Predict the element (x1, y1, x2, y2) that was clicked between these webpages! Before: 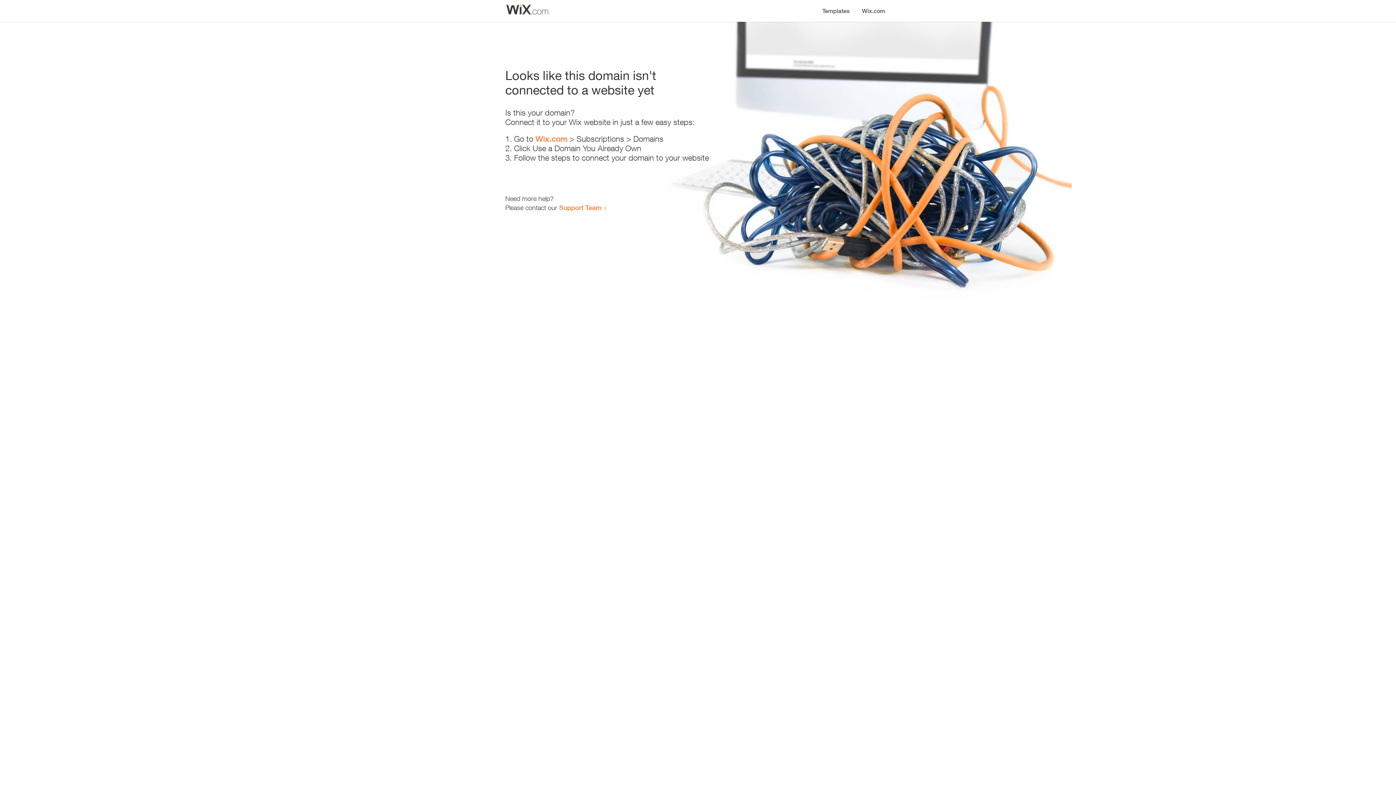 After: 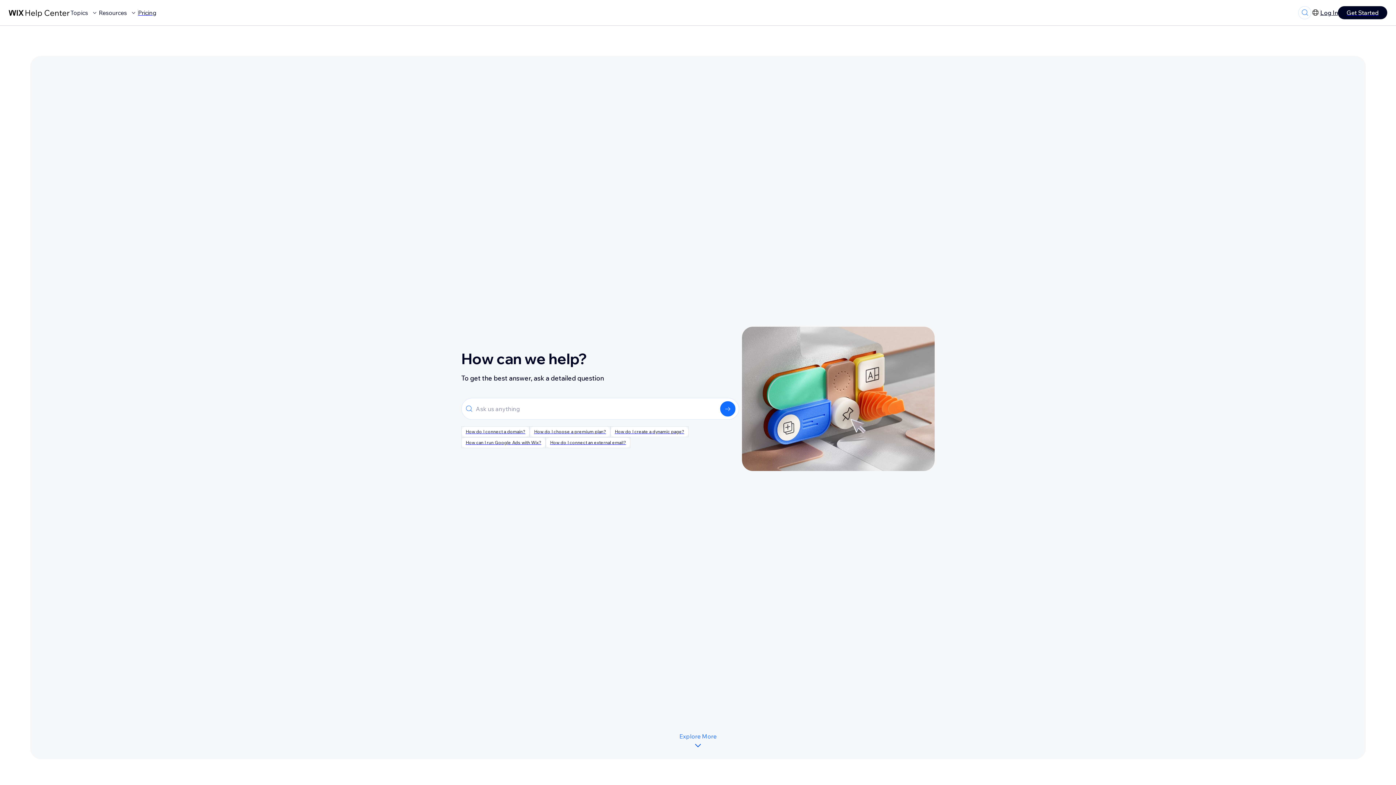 Action: bbox: (559, 203, 601, 211) label: Support Team